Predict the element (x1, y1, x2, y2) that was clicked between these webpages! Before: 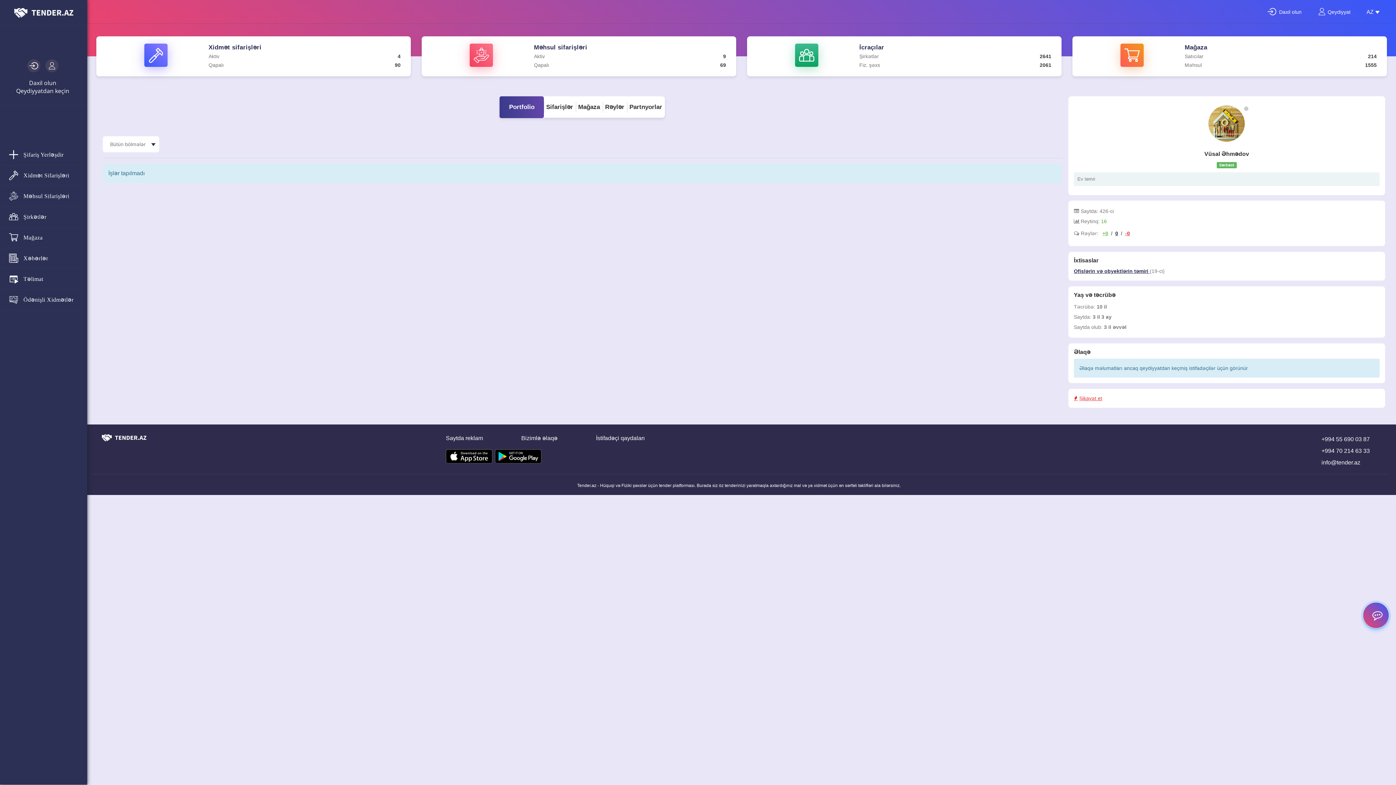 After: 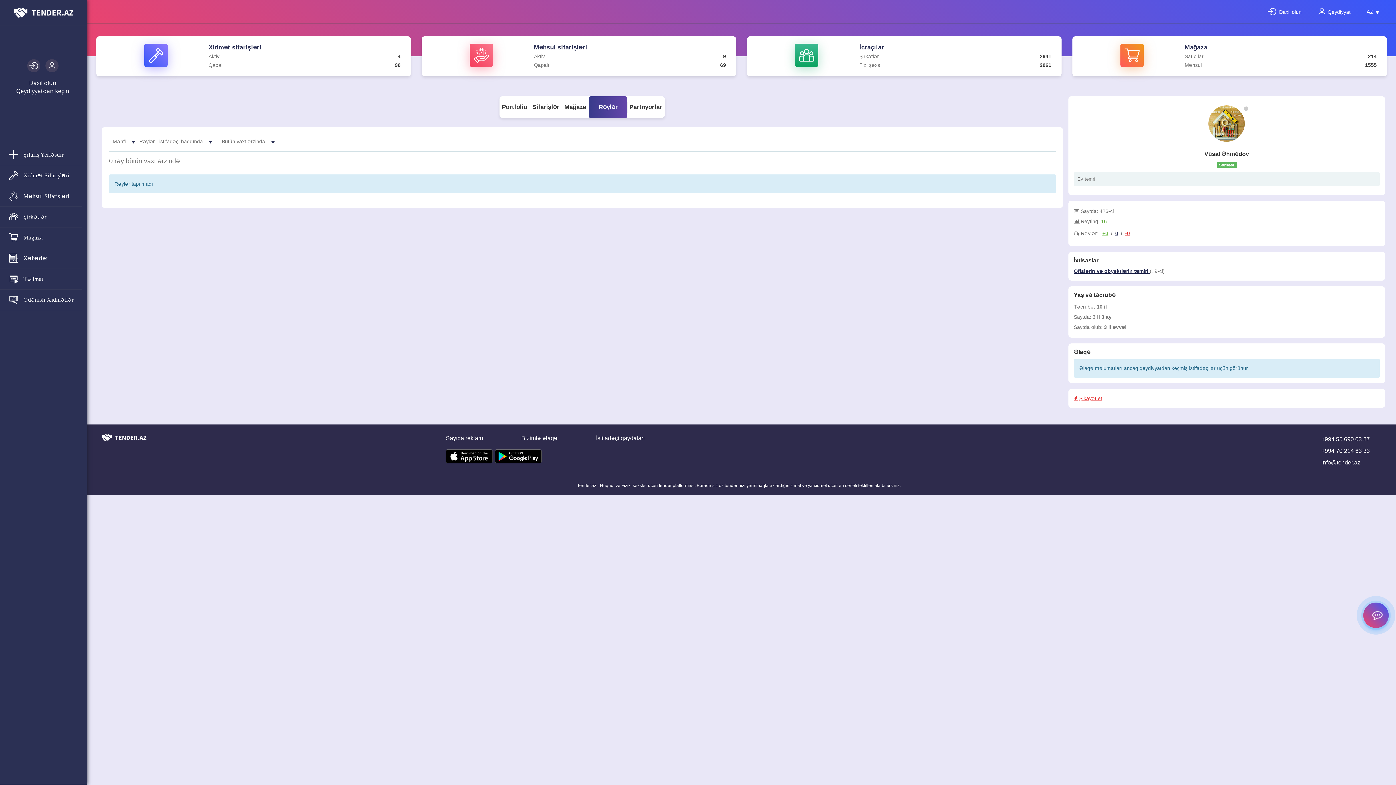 Action: label: -0 bbox: (1125, 230, 1130, 236)